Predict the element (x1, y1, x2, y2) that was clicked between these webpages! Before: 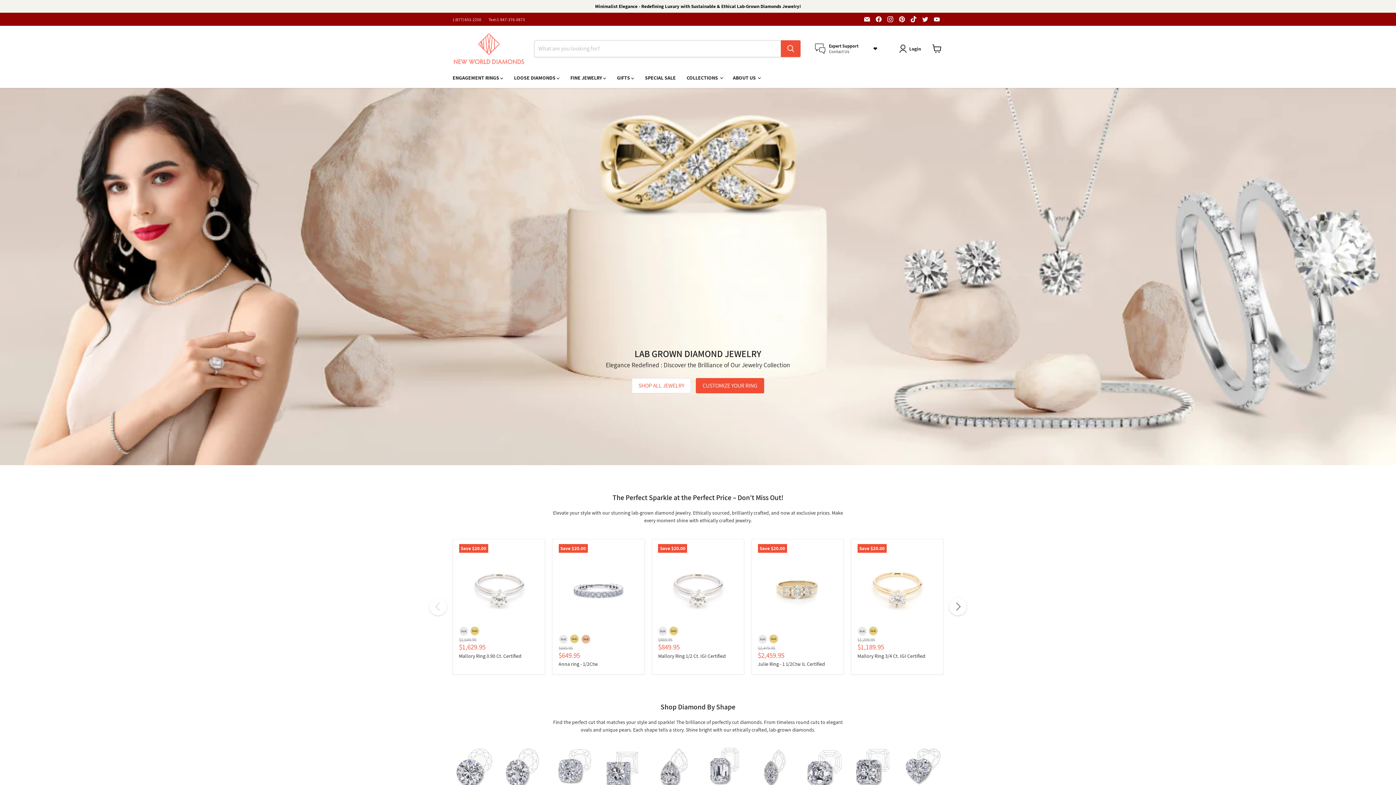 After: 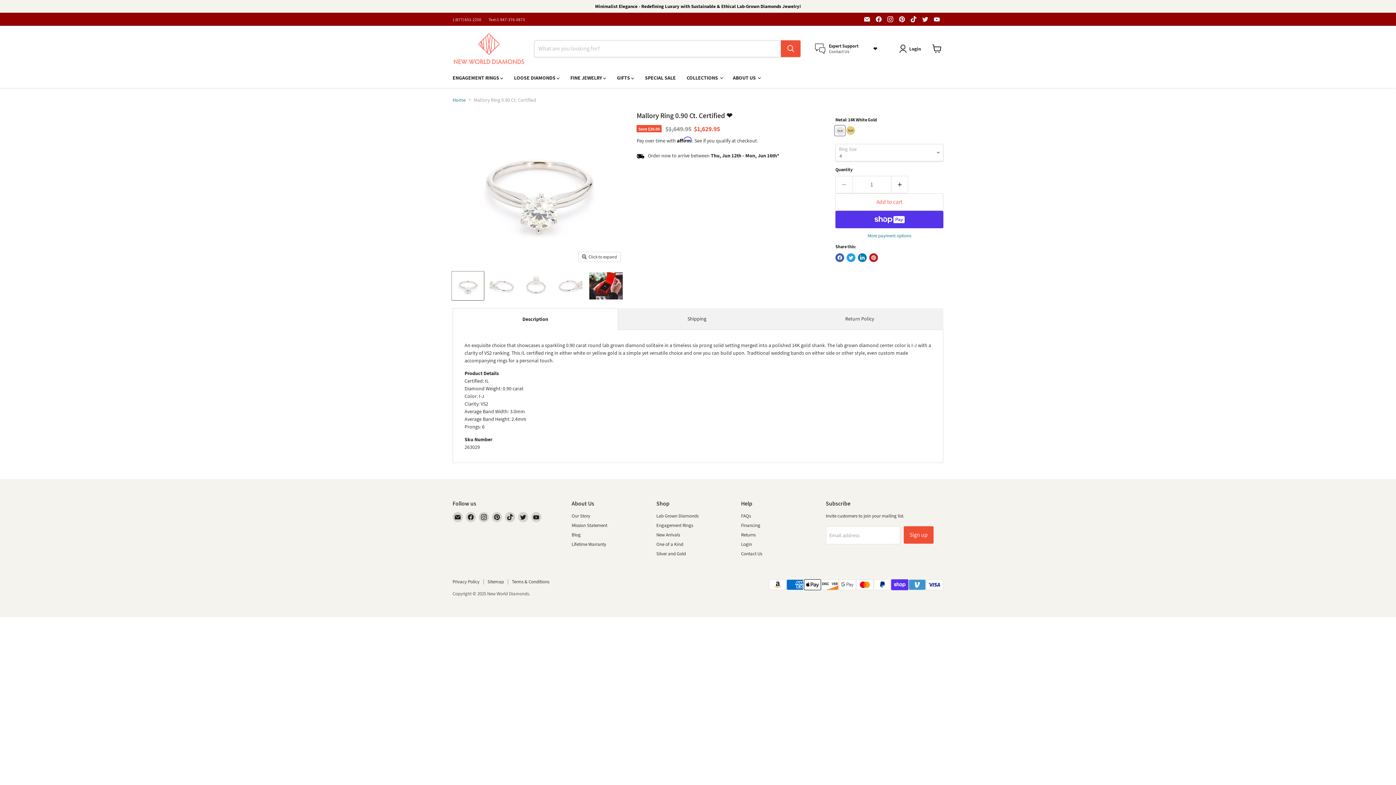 Action: label: Mallory Ring 0.90 Ct. Certified bbox: (459, 652, 521, 659)